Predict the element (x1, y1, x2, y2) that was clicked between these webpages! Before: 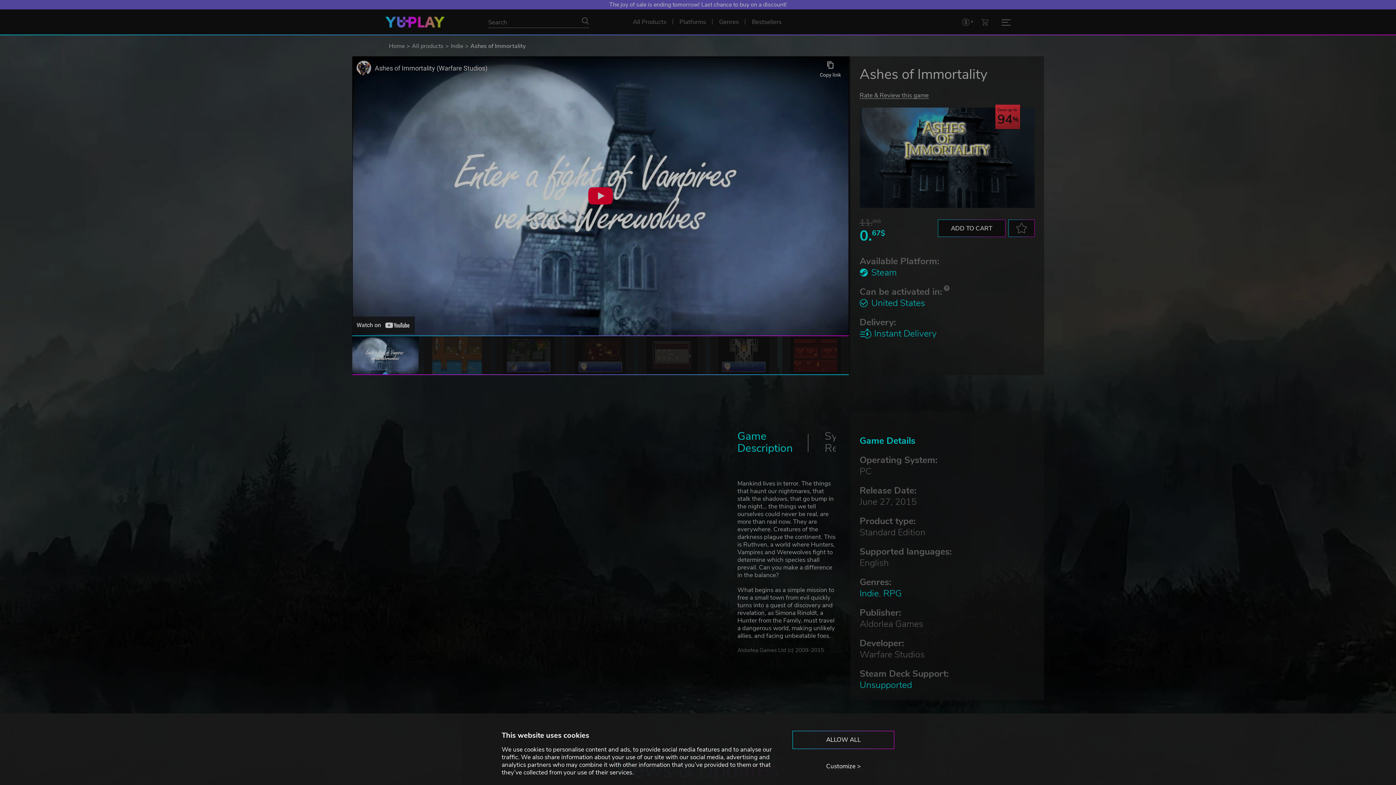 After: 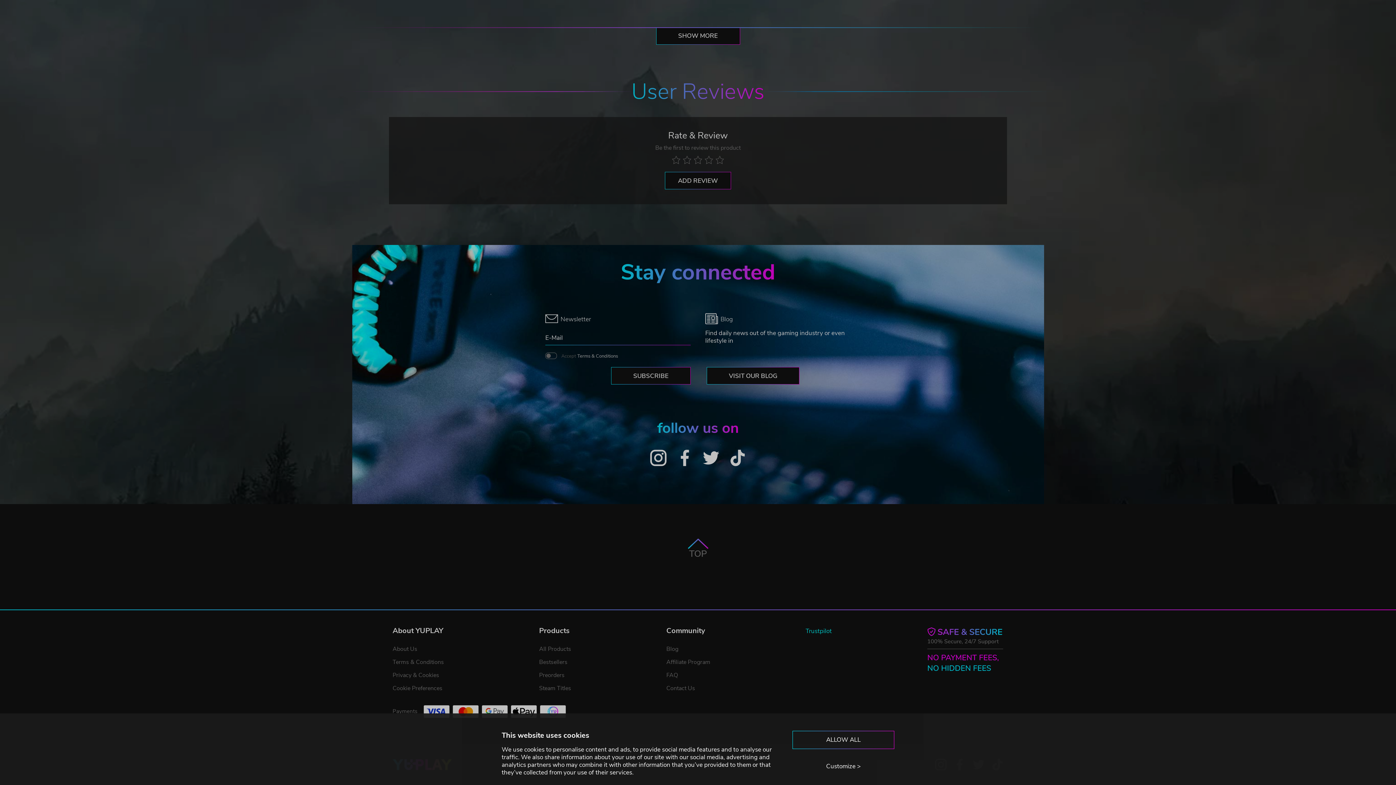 Action: bbox: (859, 90, 928, 98) label: Rate & Review this game